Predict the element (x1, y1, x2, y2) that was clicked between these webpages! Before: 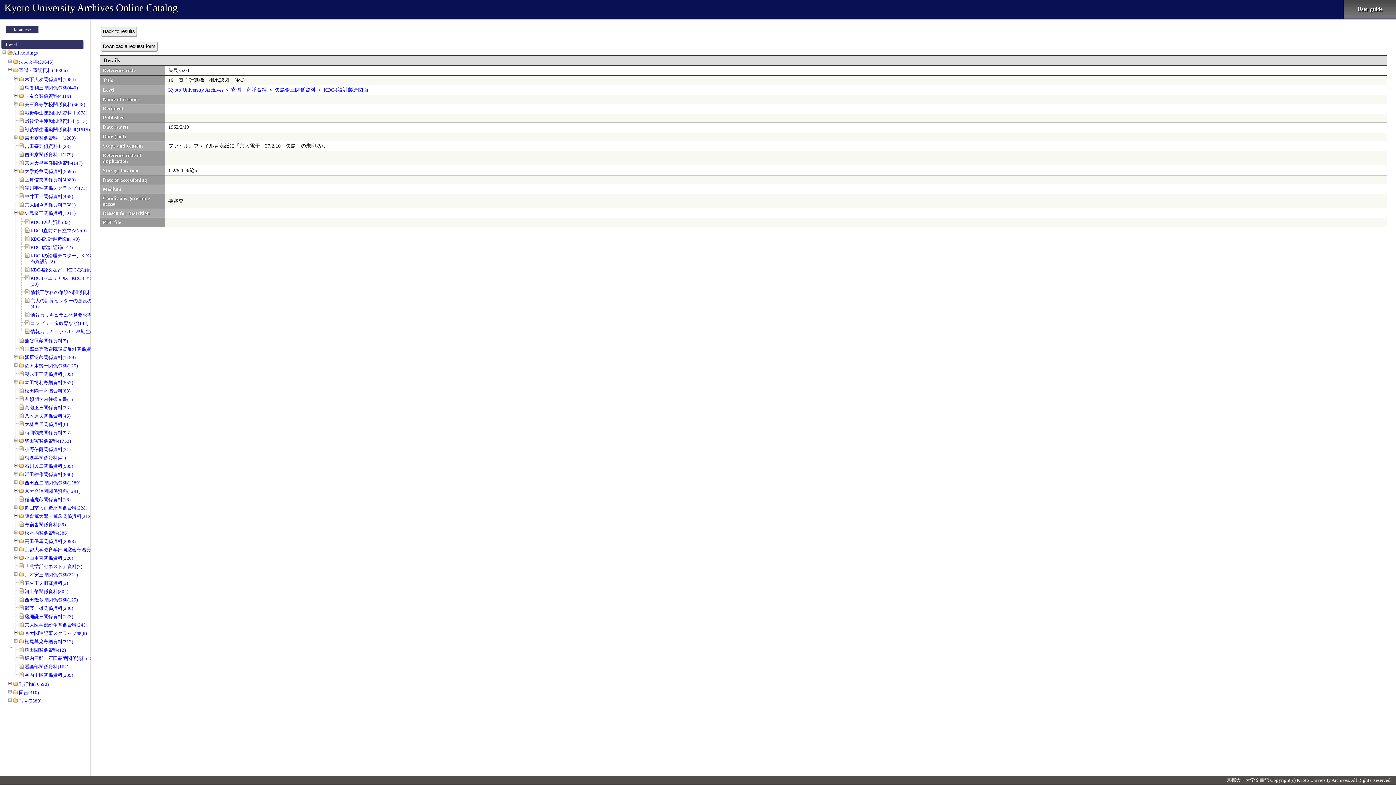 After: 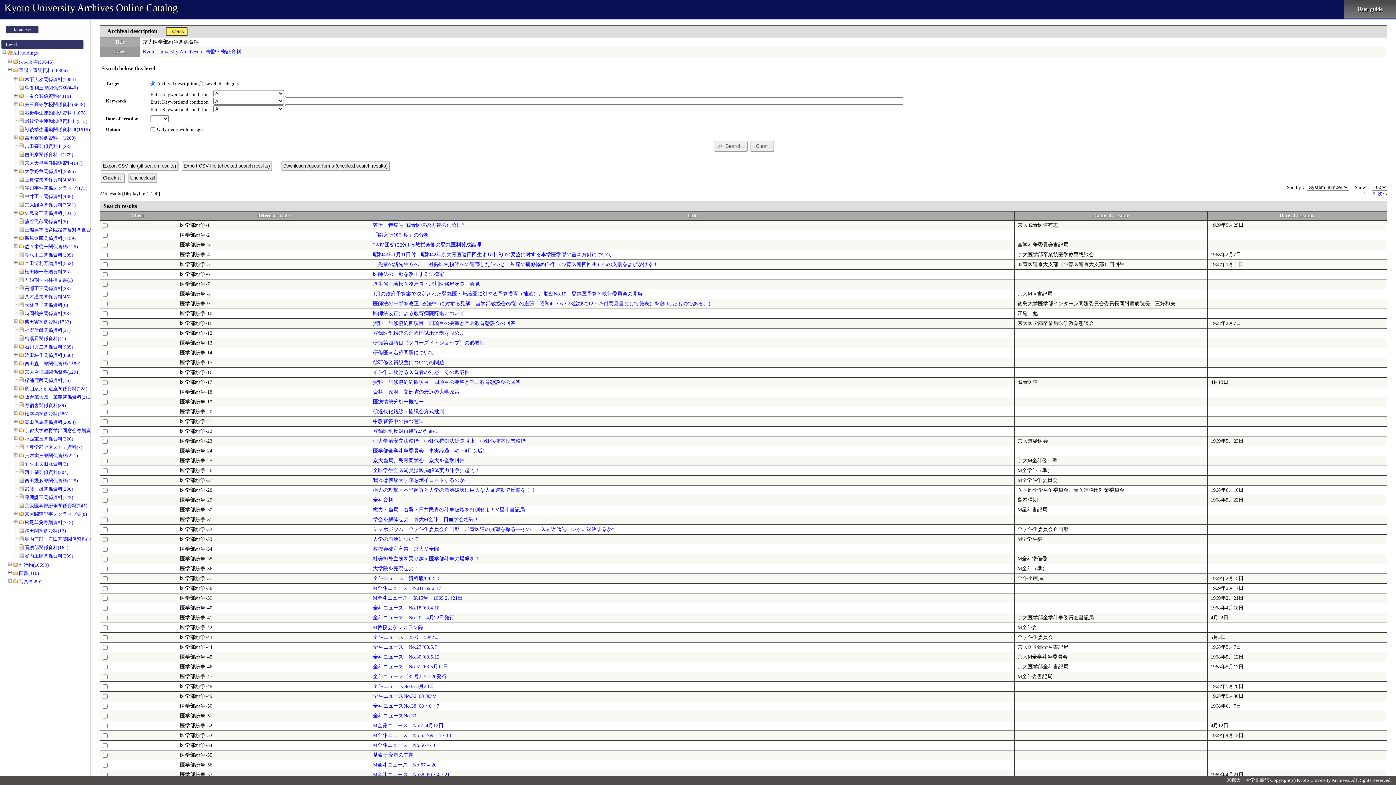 Action: label: 京大医学部紛争関係資料(245) bbox: (24, 622, 87, 628)